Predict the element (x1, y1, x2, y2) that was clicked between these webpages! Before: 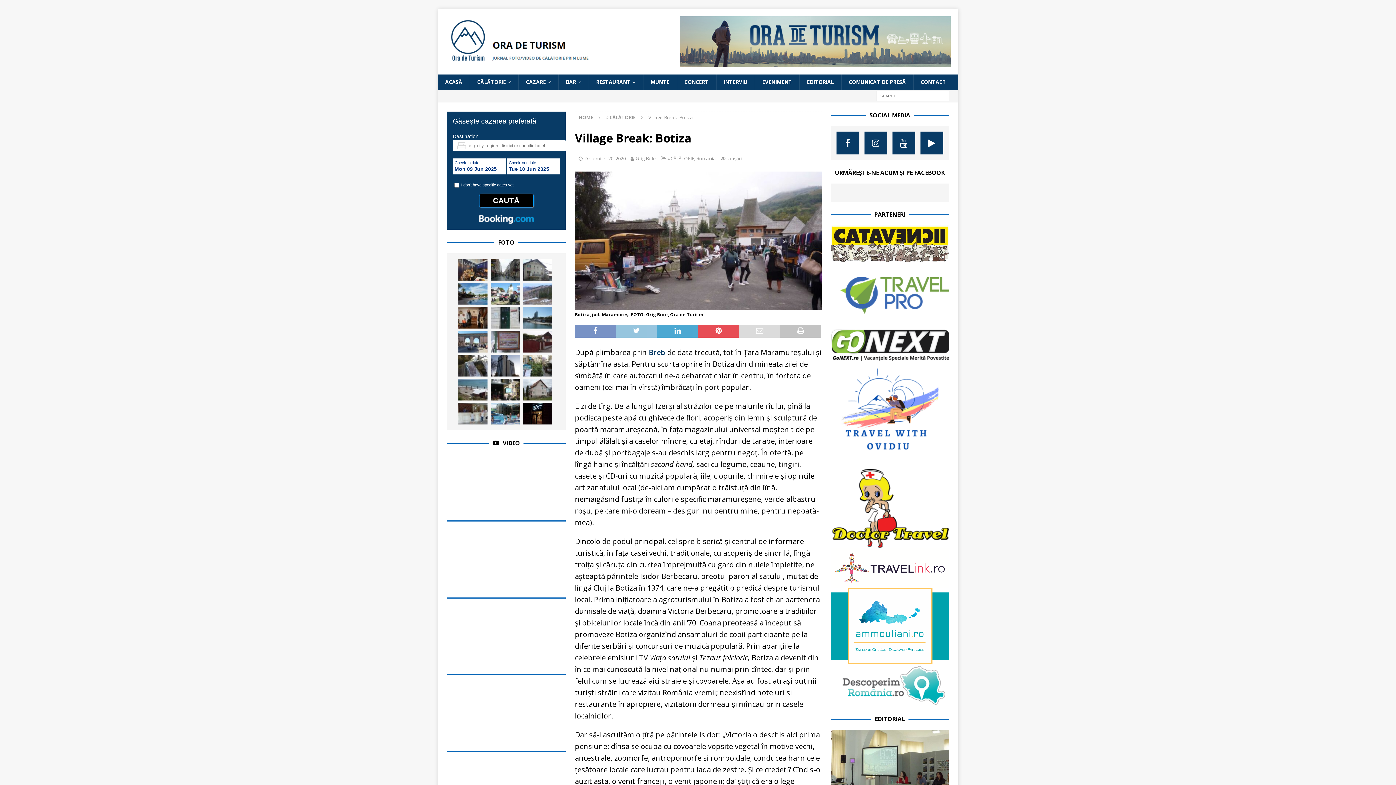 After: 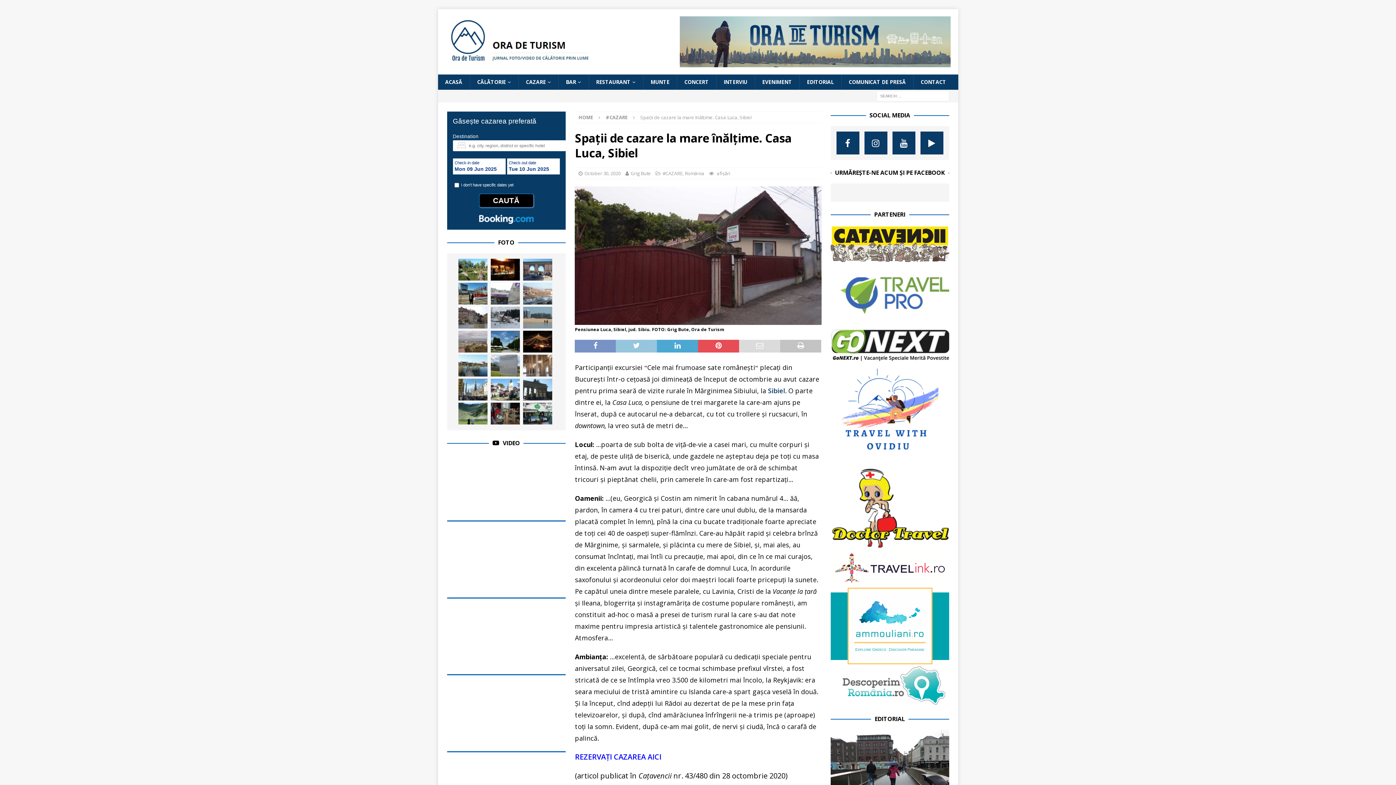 Action: bbox: (523, 330, 552, 352)